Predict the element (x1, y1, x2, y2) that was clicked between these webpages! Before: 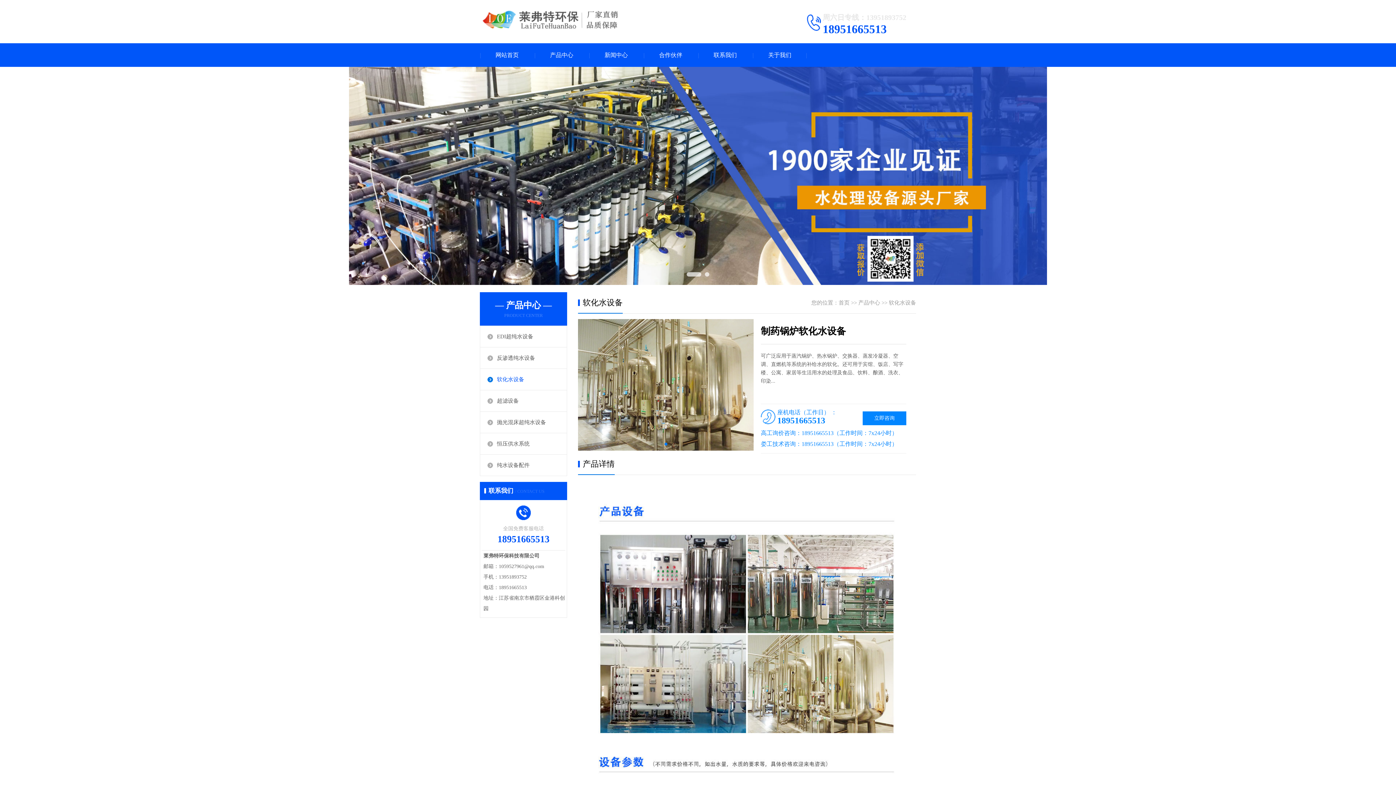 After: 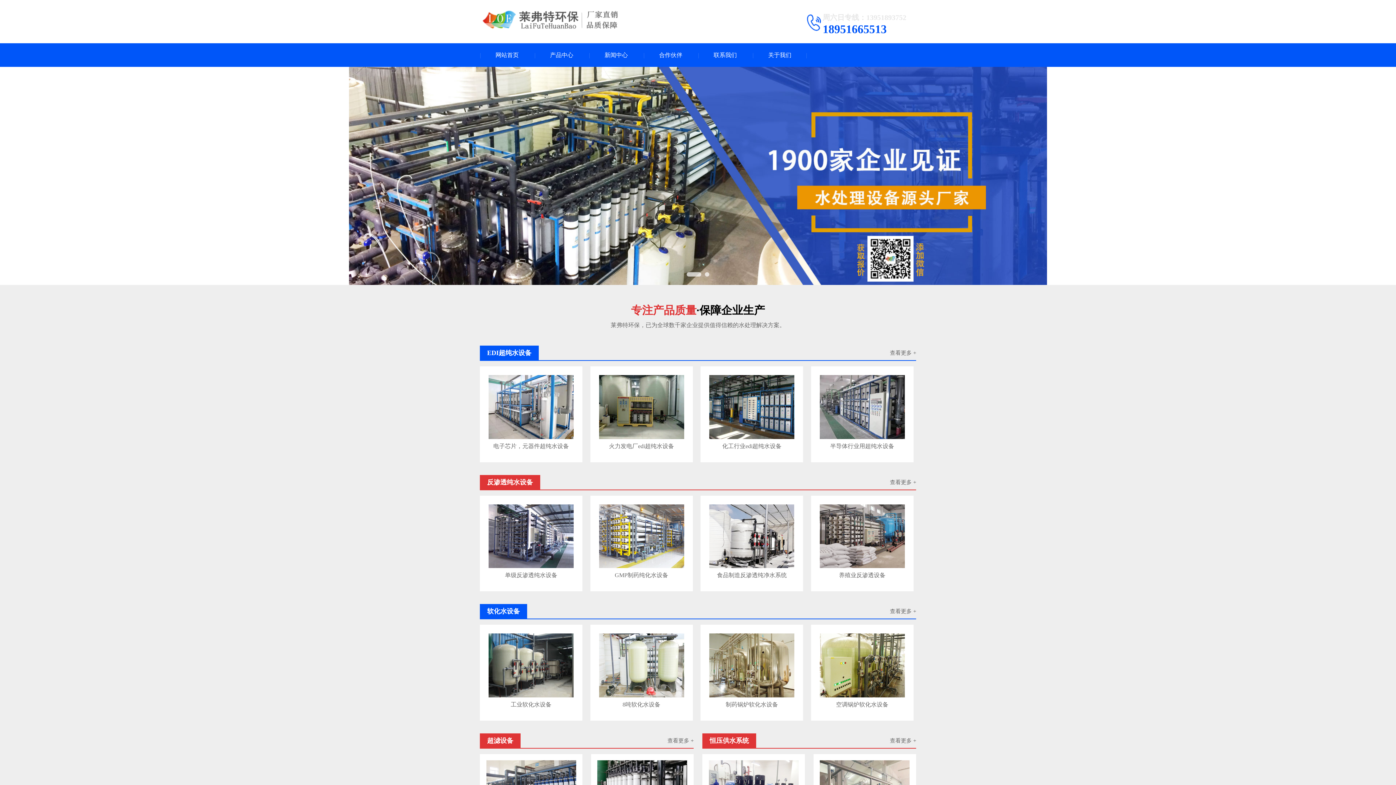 Action: label: 首页 bbox: (838, 300, 849, 305)